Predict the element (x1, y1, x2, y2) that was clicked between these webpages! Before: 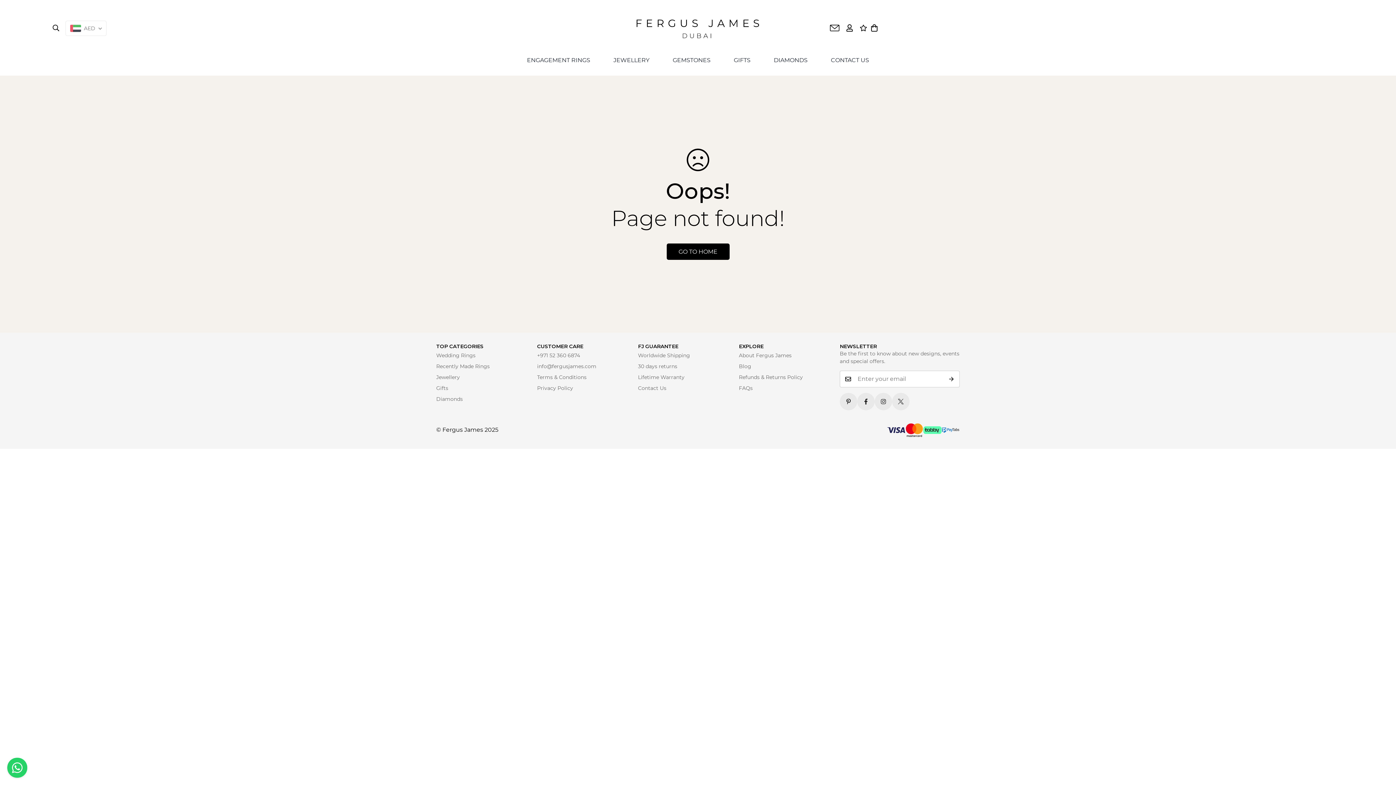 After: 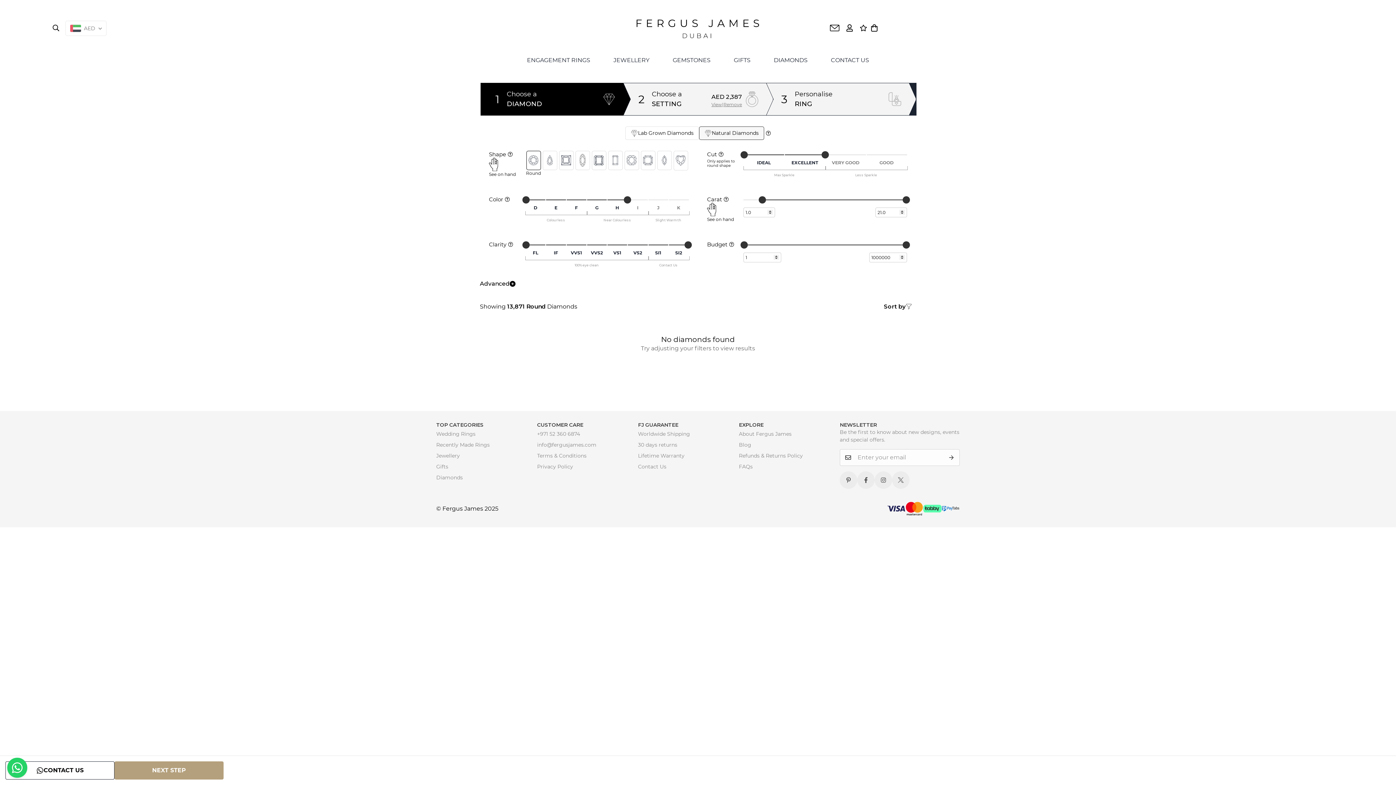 Action: bbox: (436, 396, 462, 402) label: Diamonds